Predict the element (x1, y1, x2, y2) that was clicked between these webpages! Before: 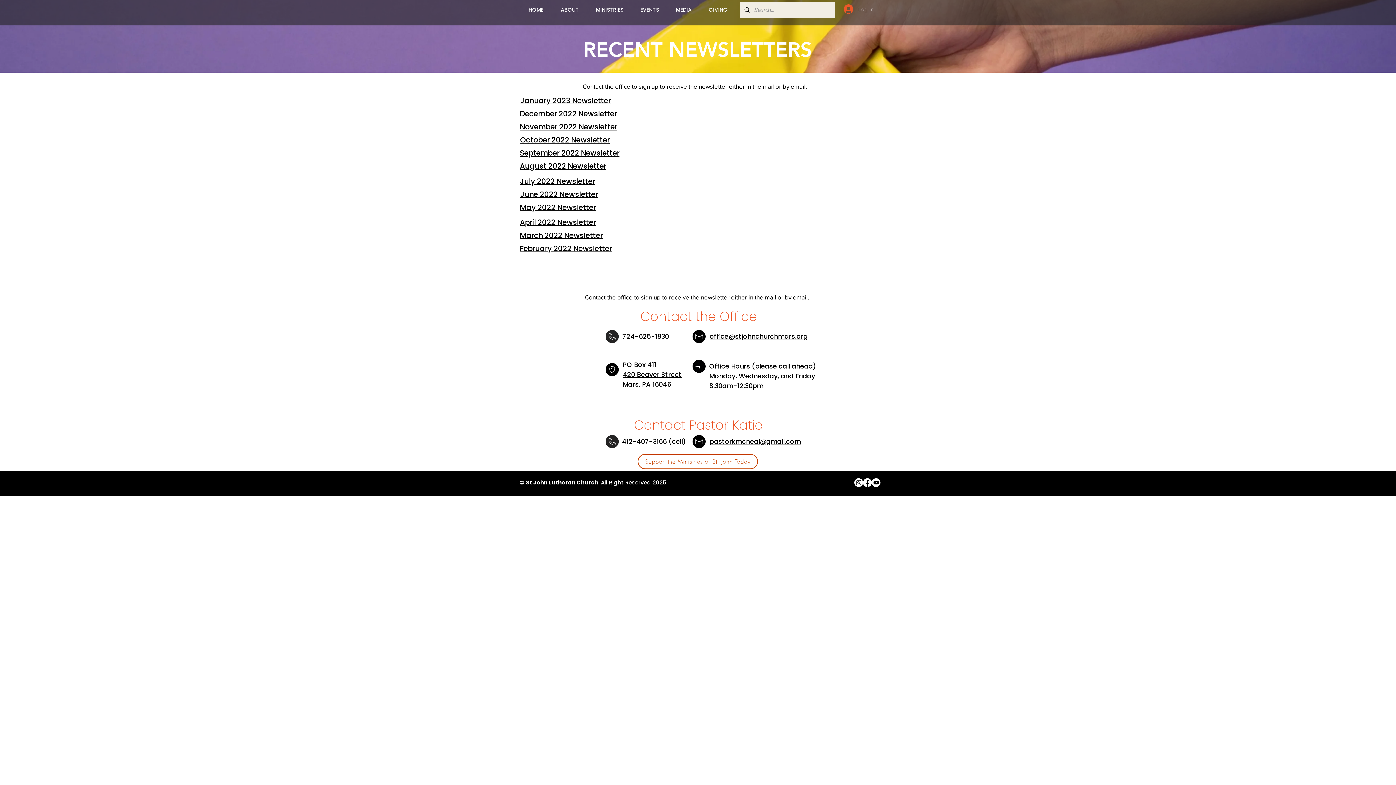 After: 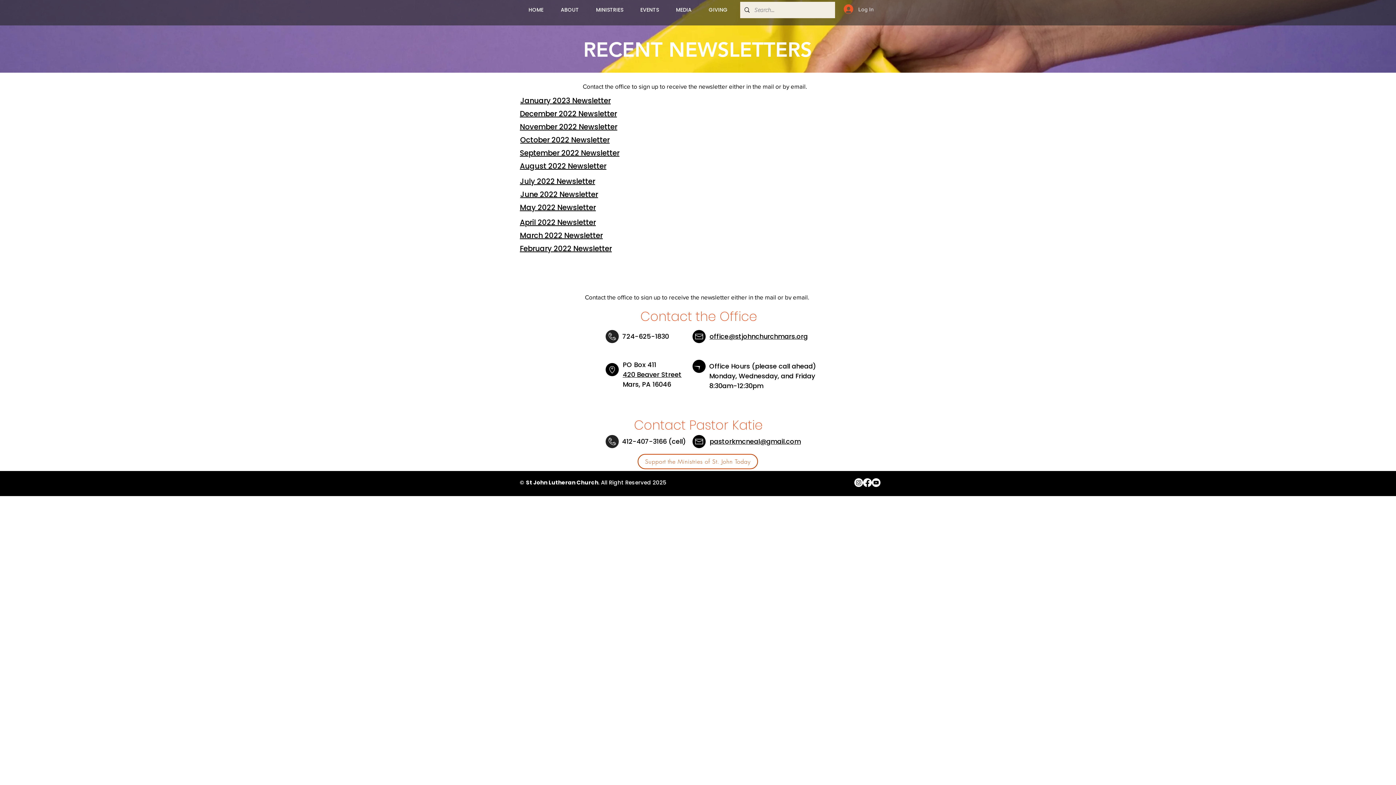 Action: bbox: (520, 244, 612, 252) label: February 2022 Newsletter